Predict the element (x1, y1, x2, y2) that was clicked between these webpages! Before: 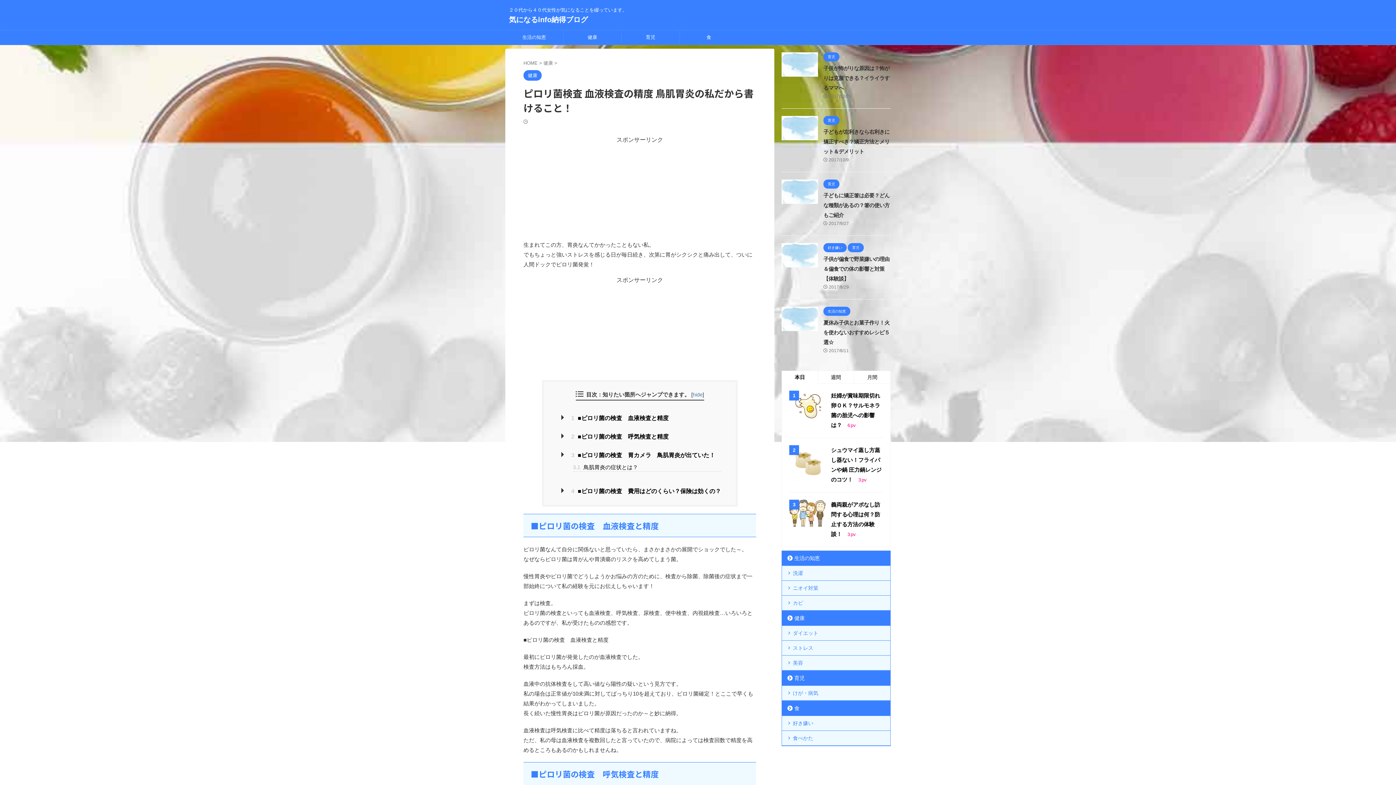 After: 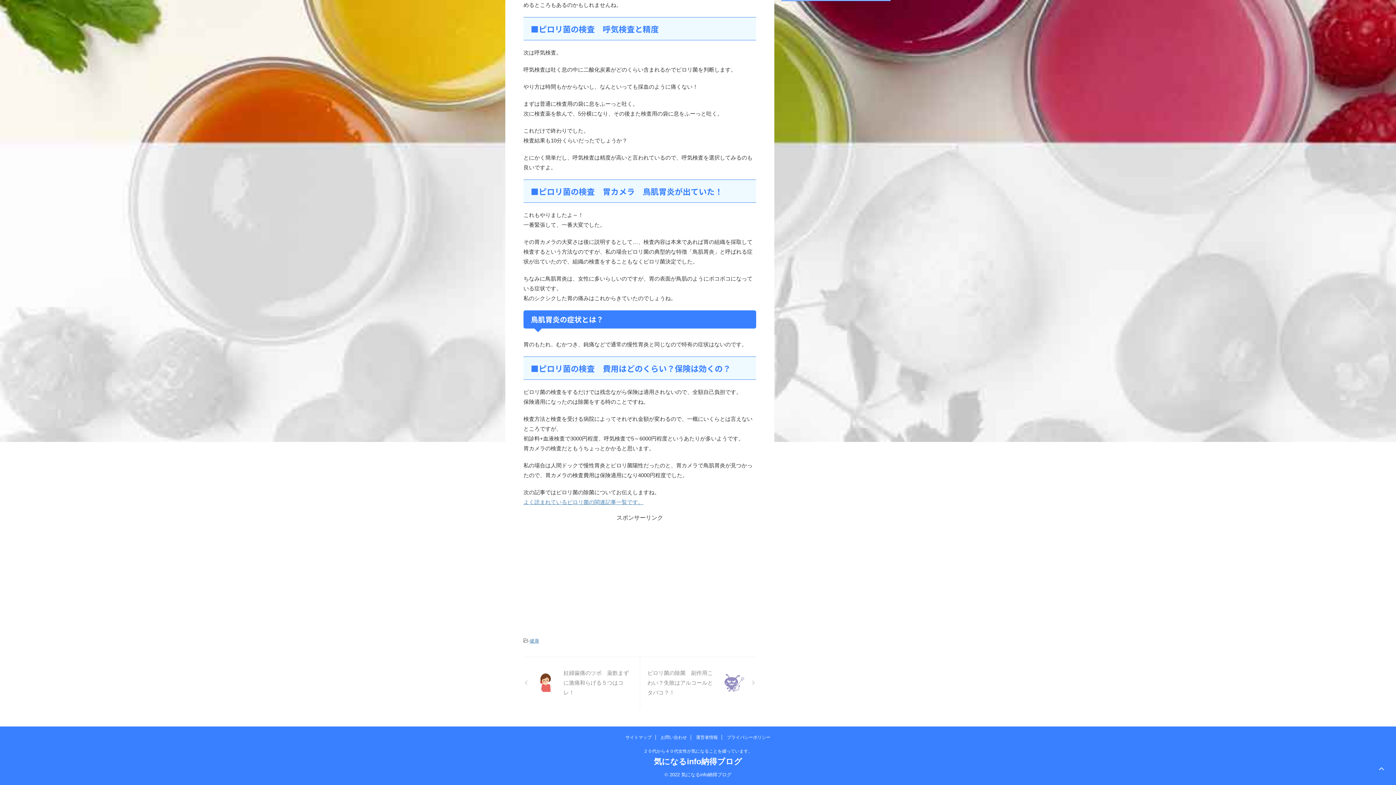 Action: bbox: (573, 463, 721, 472) label: 3.1 鳥肌胃炎の症状とは？